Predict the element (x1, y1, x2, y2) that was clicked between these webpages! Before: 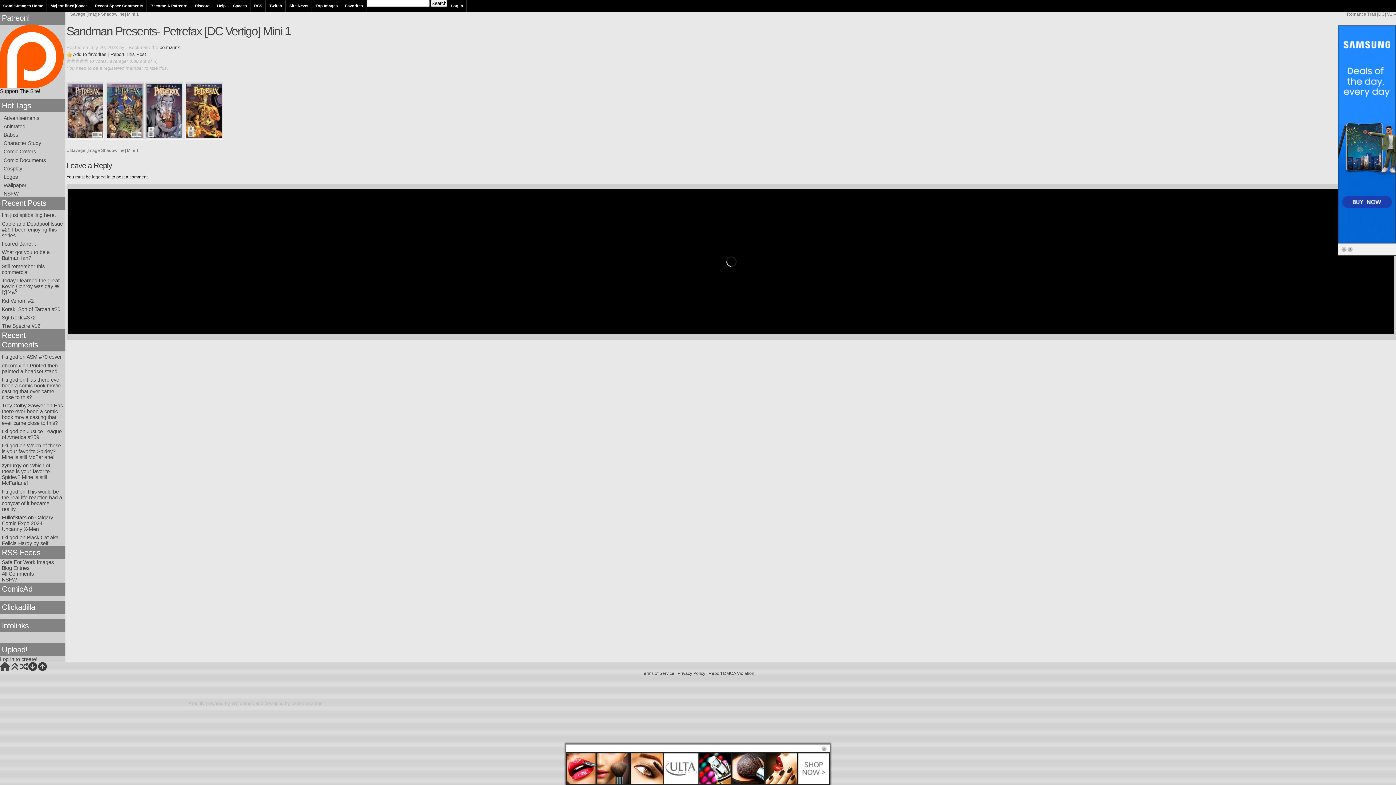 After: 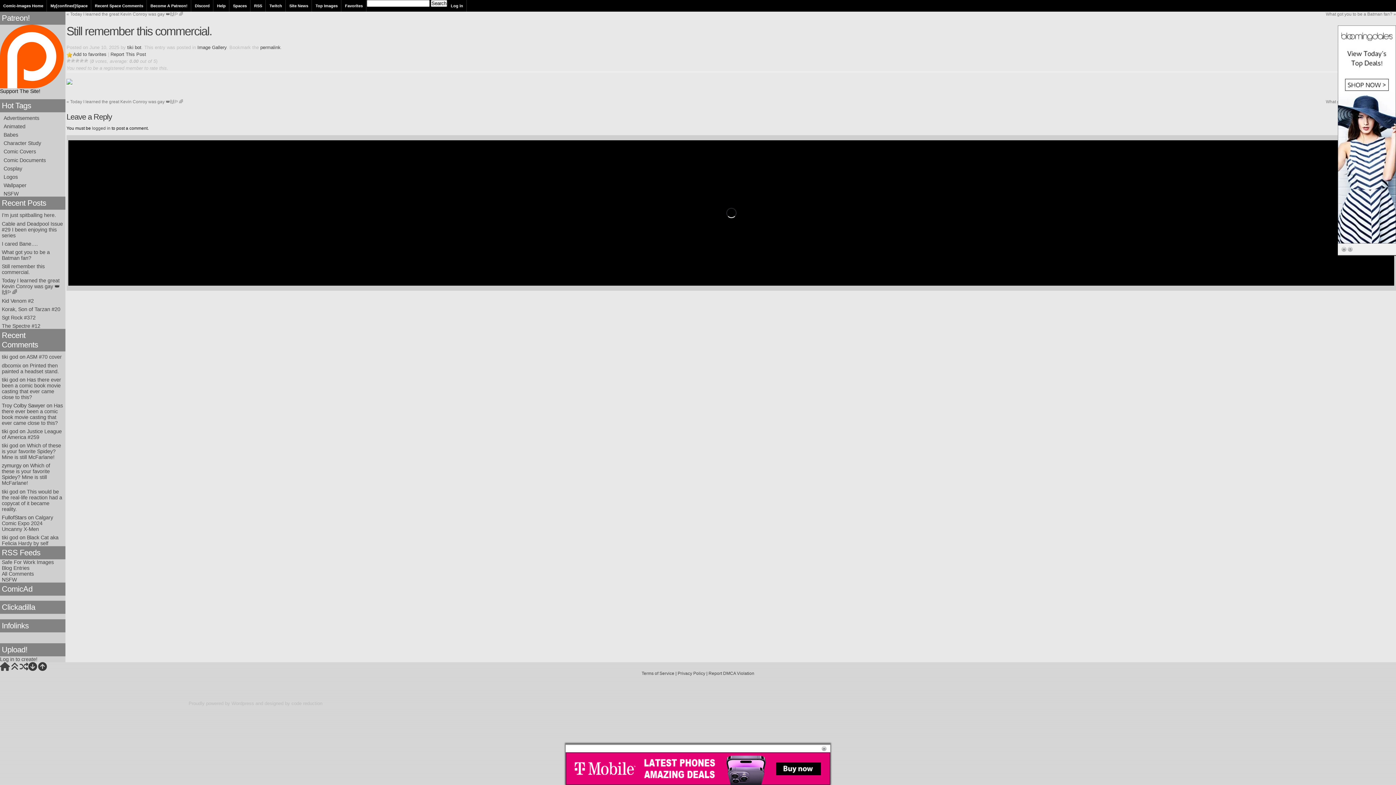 Action: bbox: (1, 263, 44, 275) label: Still remember this commercial.